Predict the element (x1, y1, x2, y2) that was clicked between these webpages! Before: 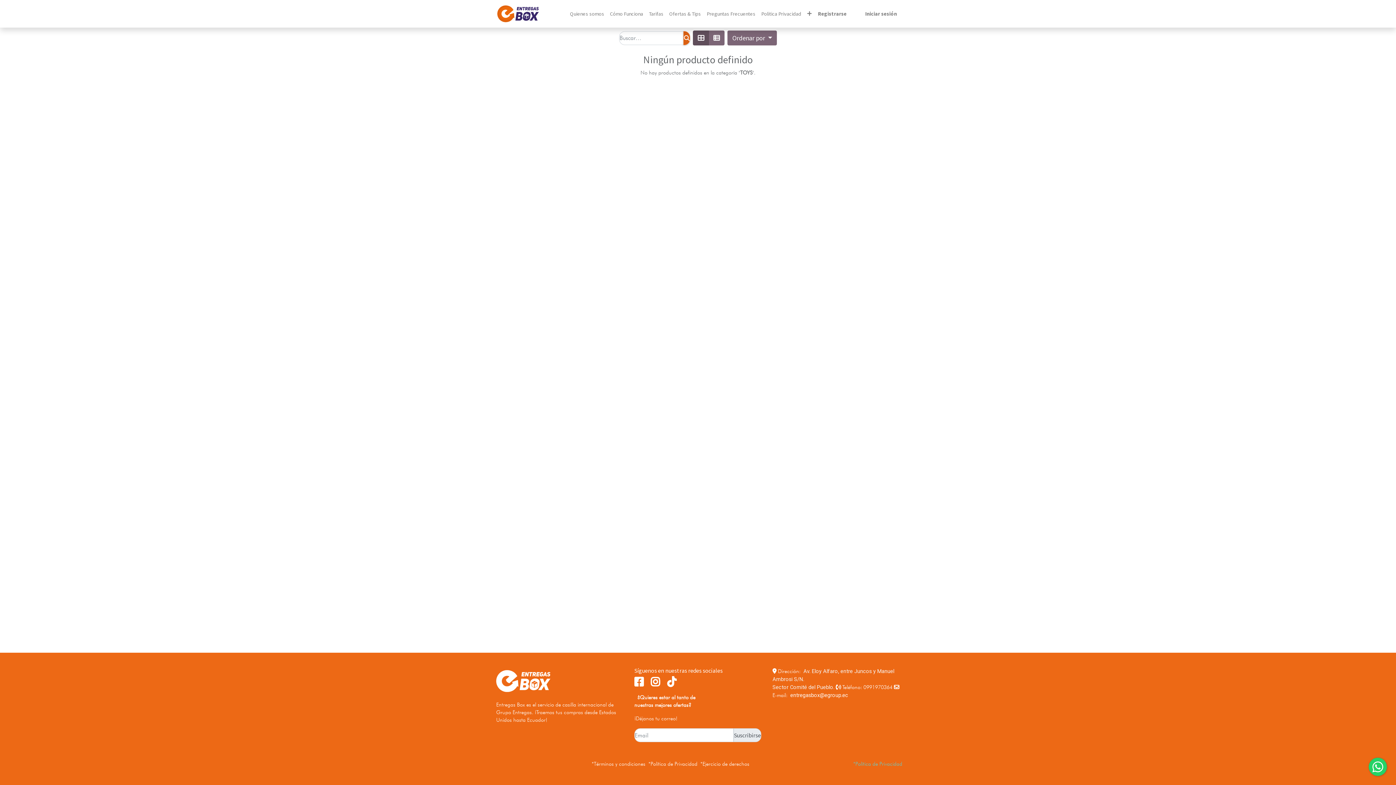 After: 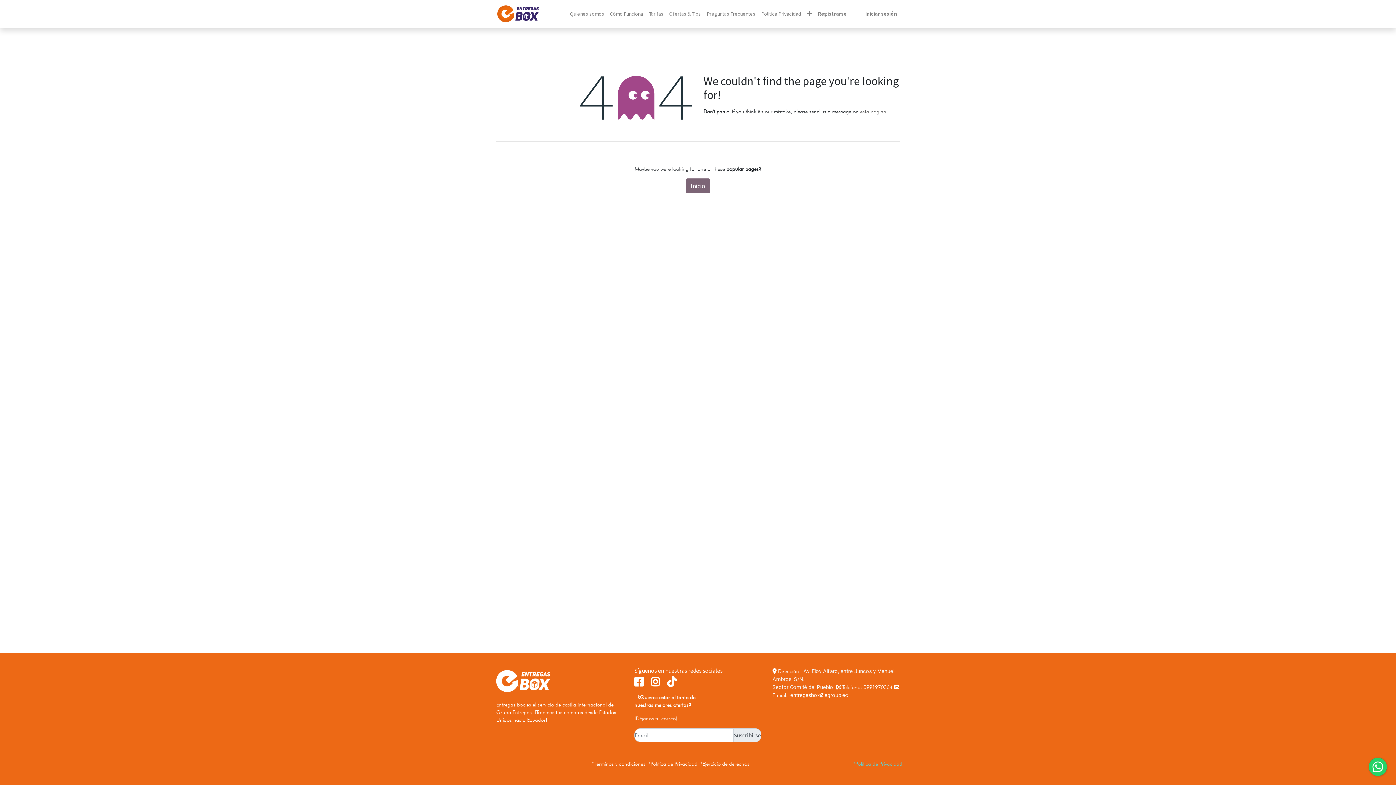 Action: bbox: (548, 7, 554, 12)